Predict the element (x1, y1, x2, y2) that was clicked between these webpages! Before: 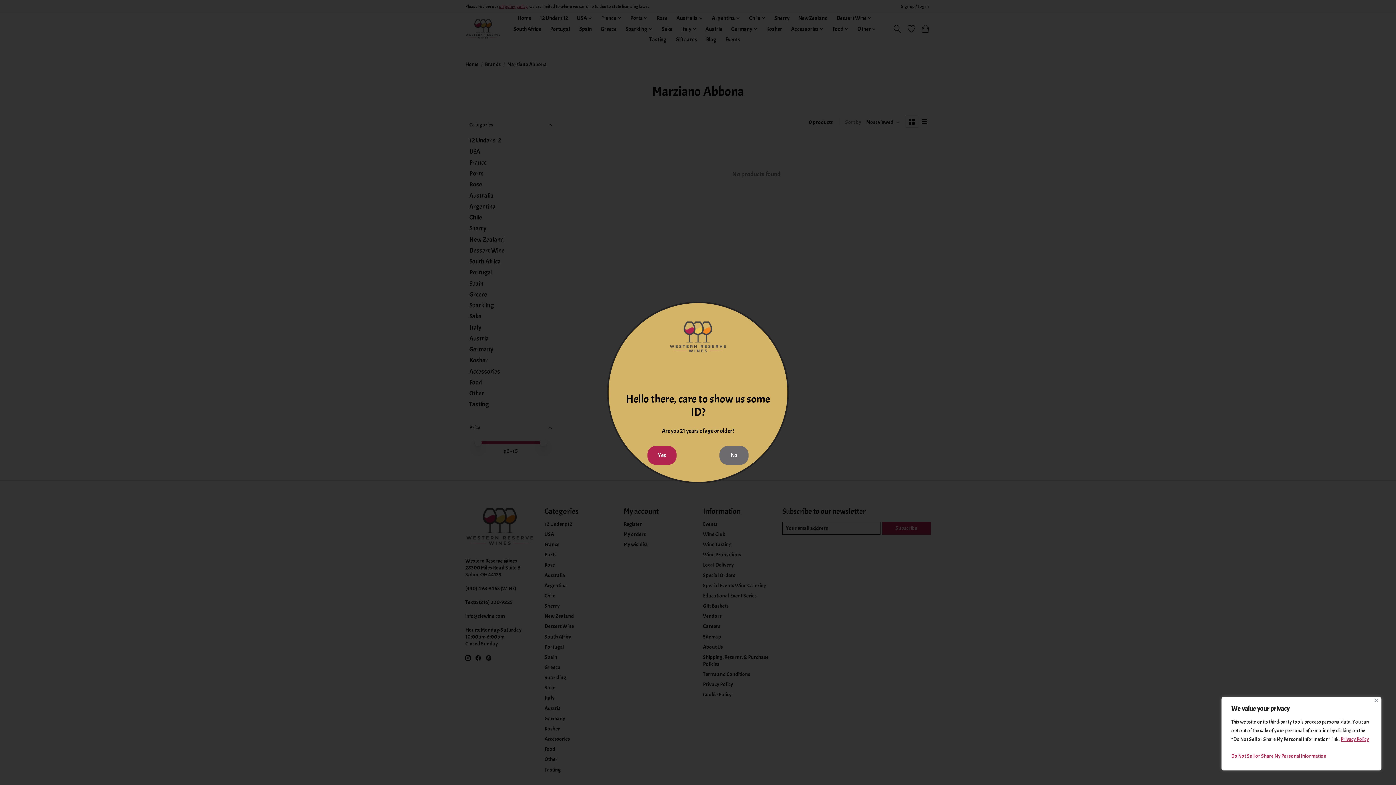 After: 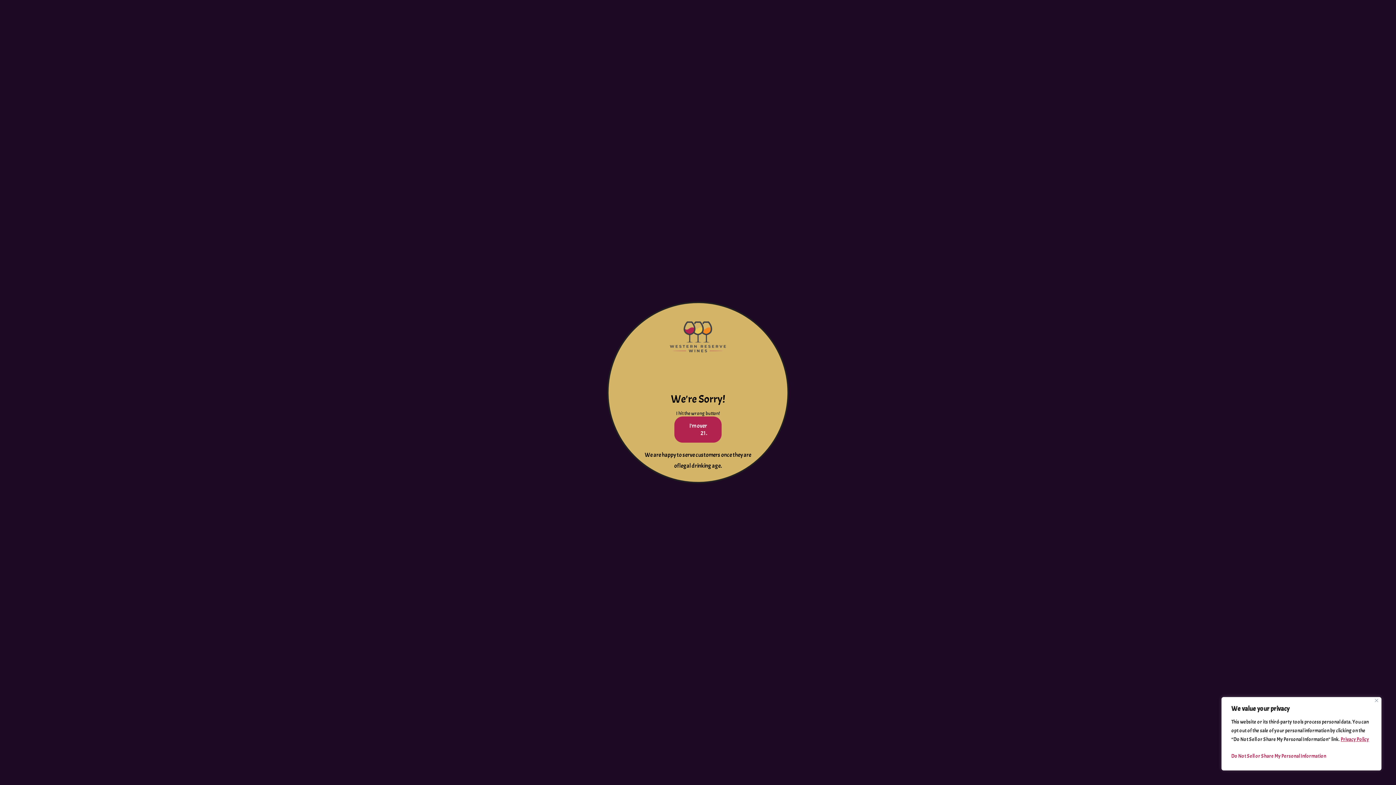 Action: bbox: (719, 446, 748, 465) label: No